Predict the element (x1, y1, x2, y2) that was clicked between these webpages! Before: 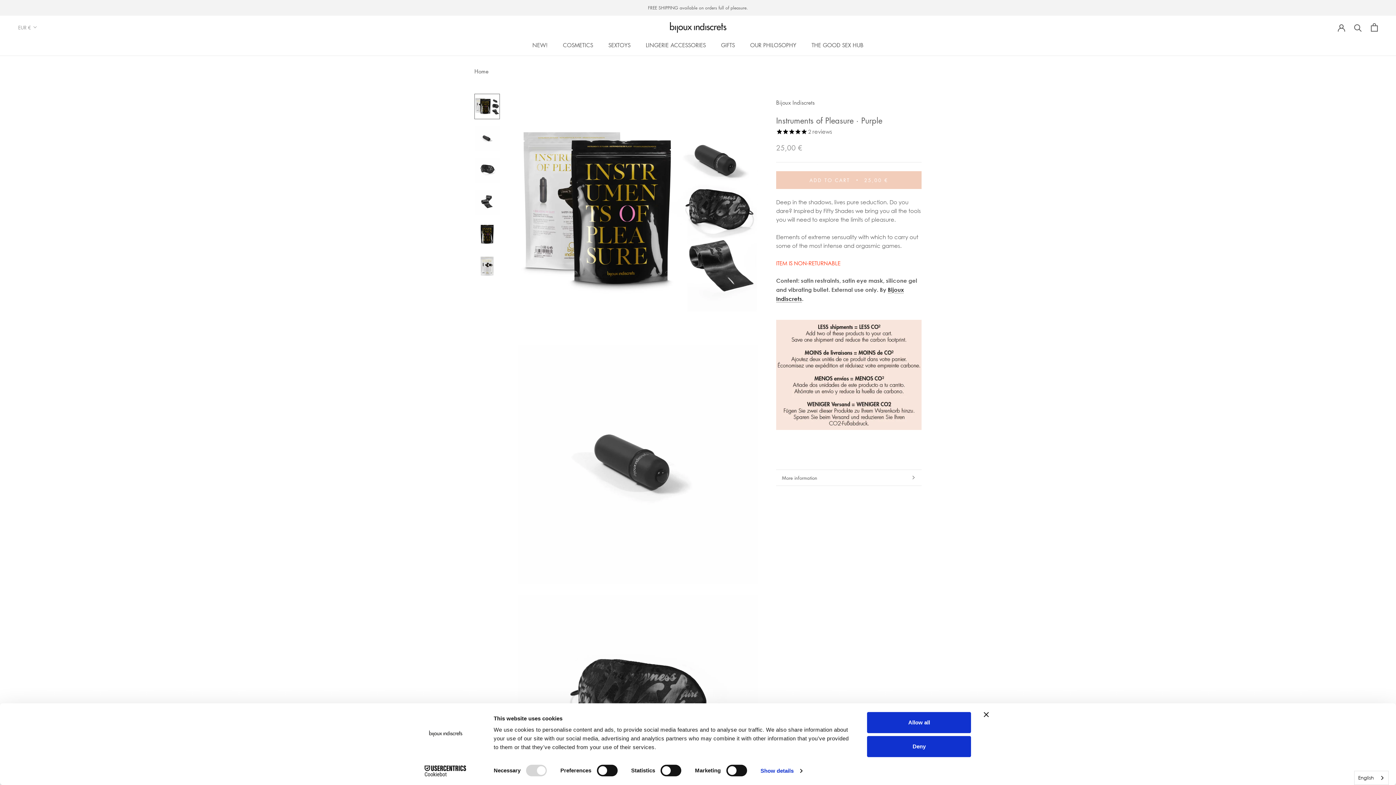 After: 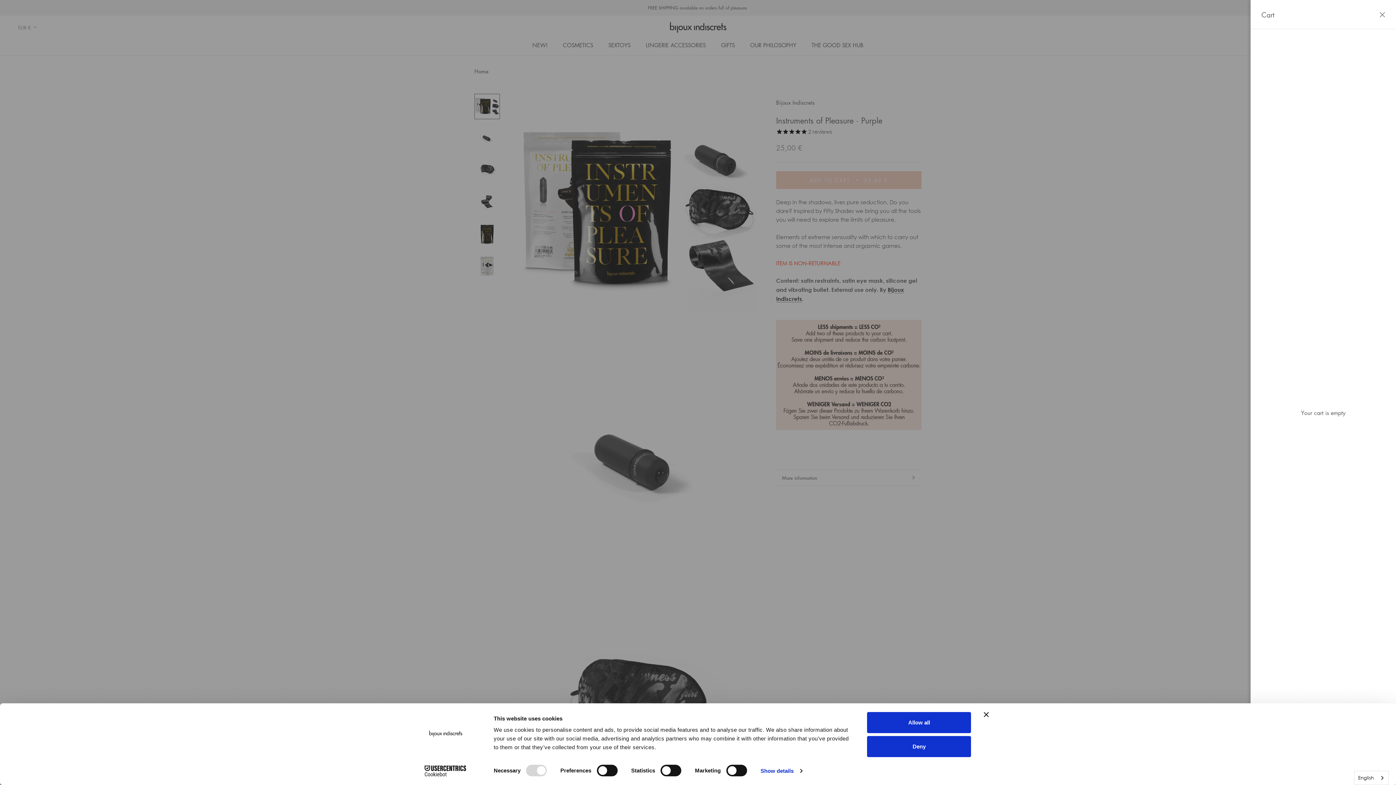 Action: bbox: (1371, 23, 1378, 31) label: Open cart